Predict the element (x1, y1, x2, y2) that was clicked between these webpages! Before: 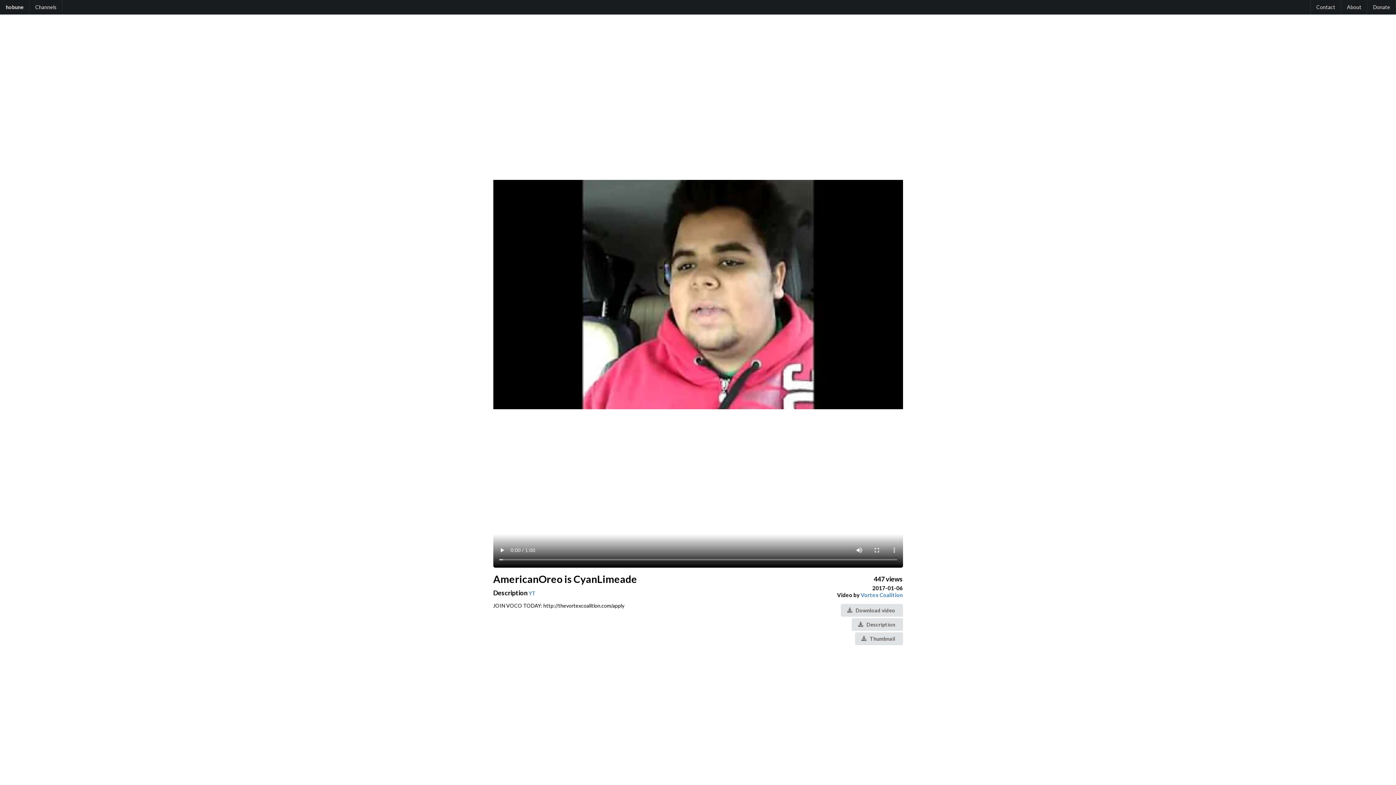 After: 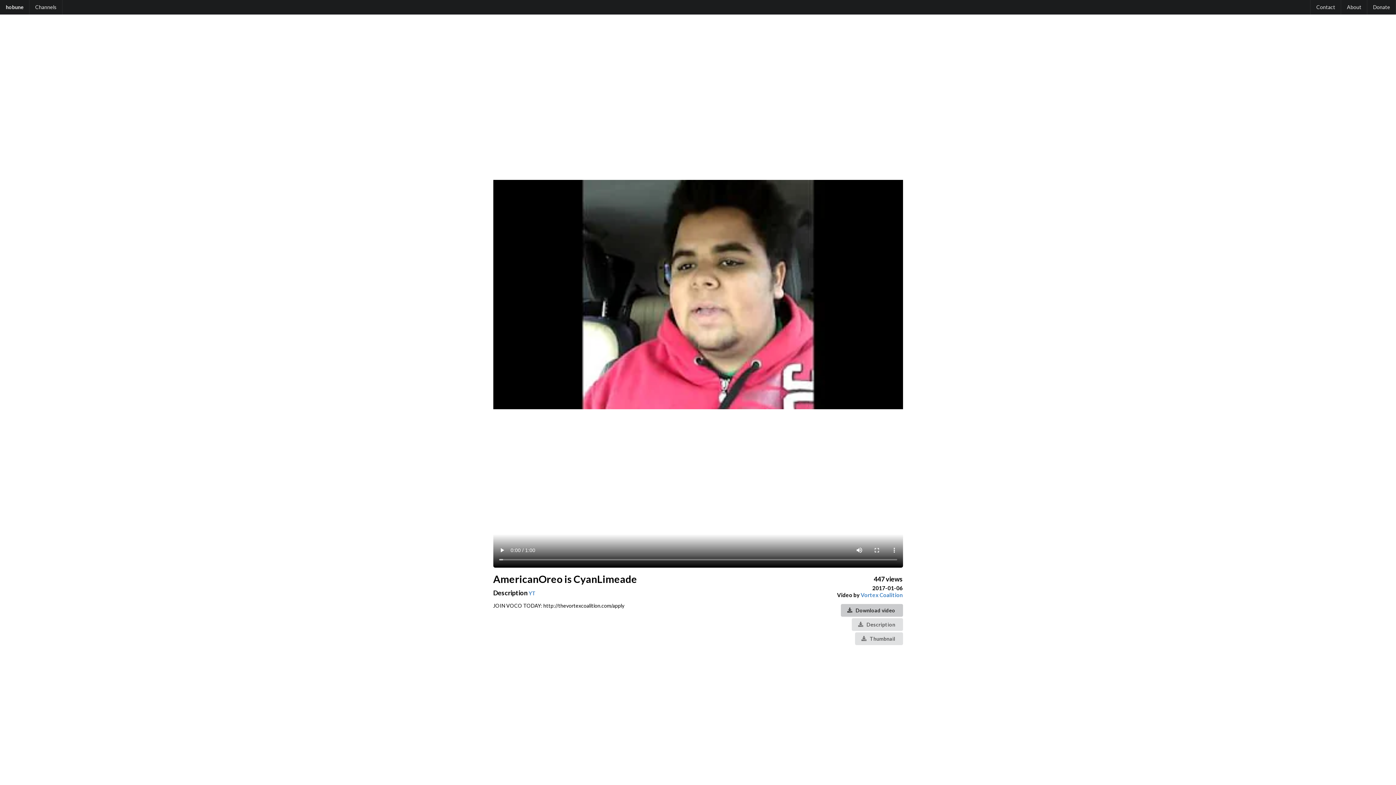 Action: bbox: (840, 607, 903, 613) label:  Download video